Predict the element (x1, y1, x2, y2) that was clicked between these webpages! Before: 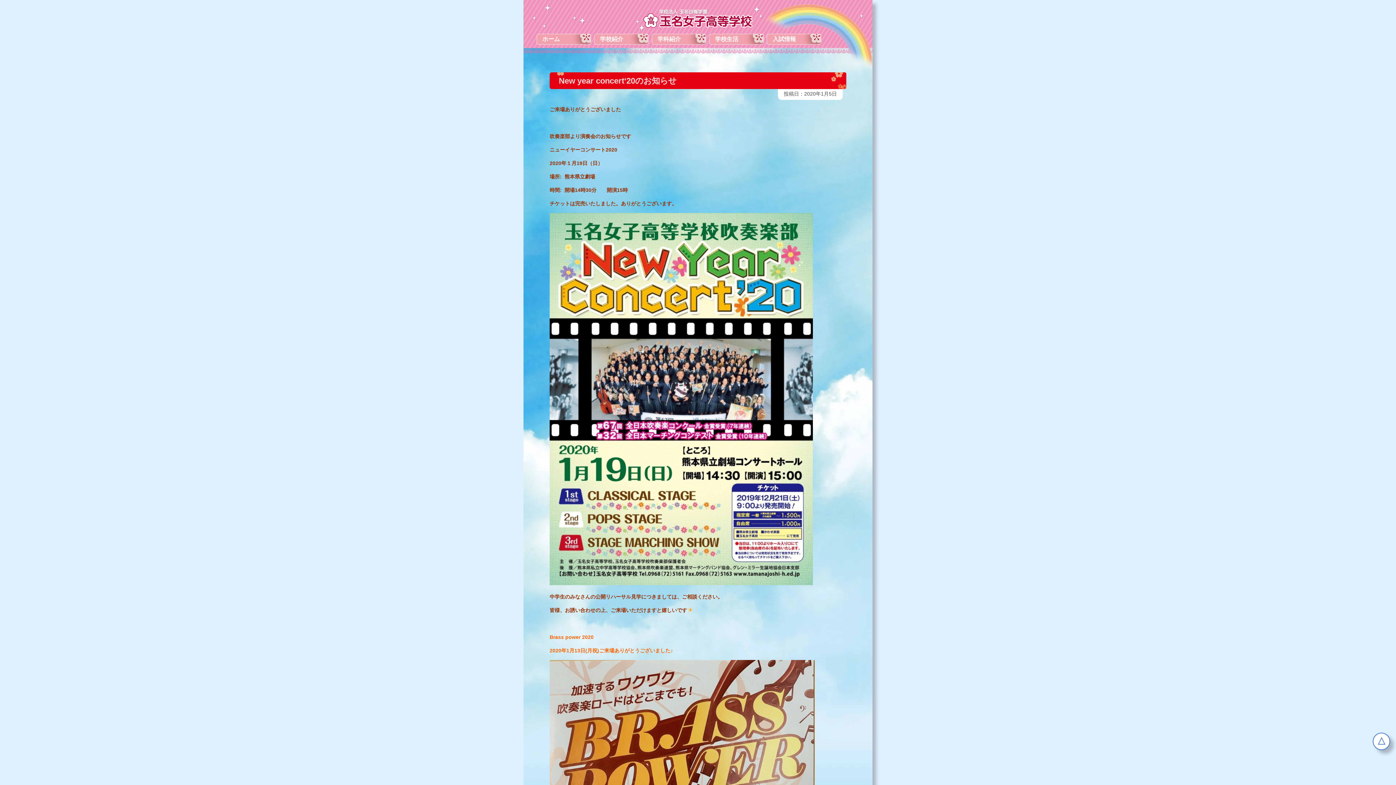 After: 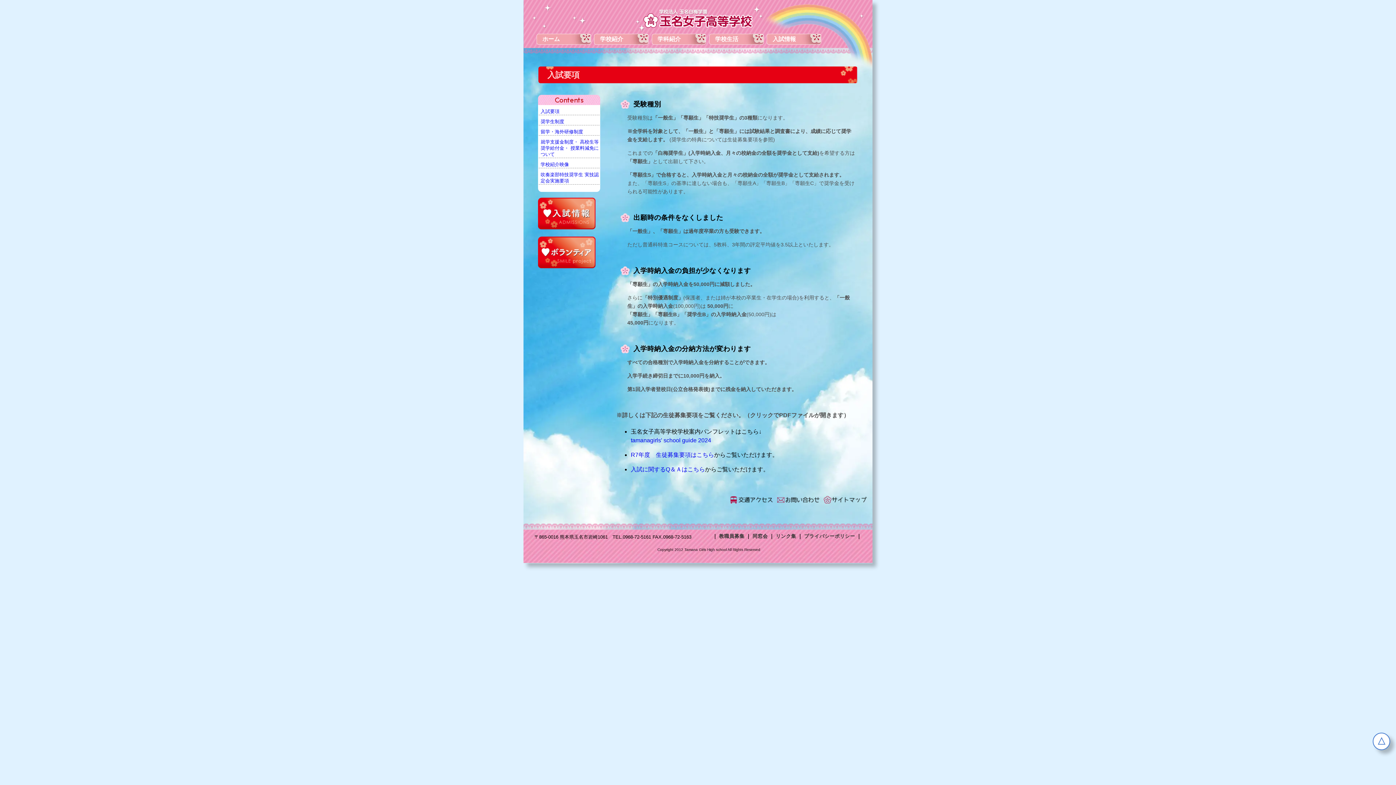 Action: label: 入試情報 bbox: (767, 33, 821, 44)